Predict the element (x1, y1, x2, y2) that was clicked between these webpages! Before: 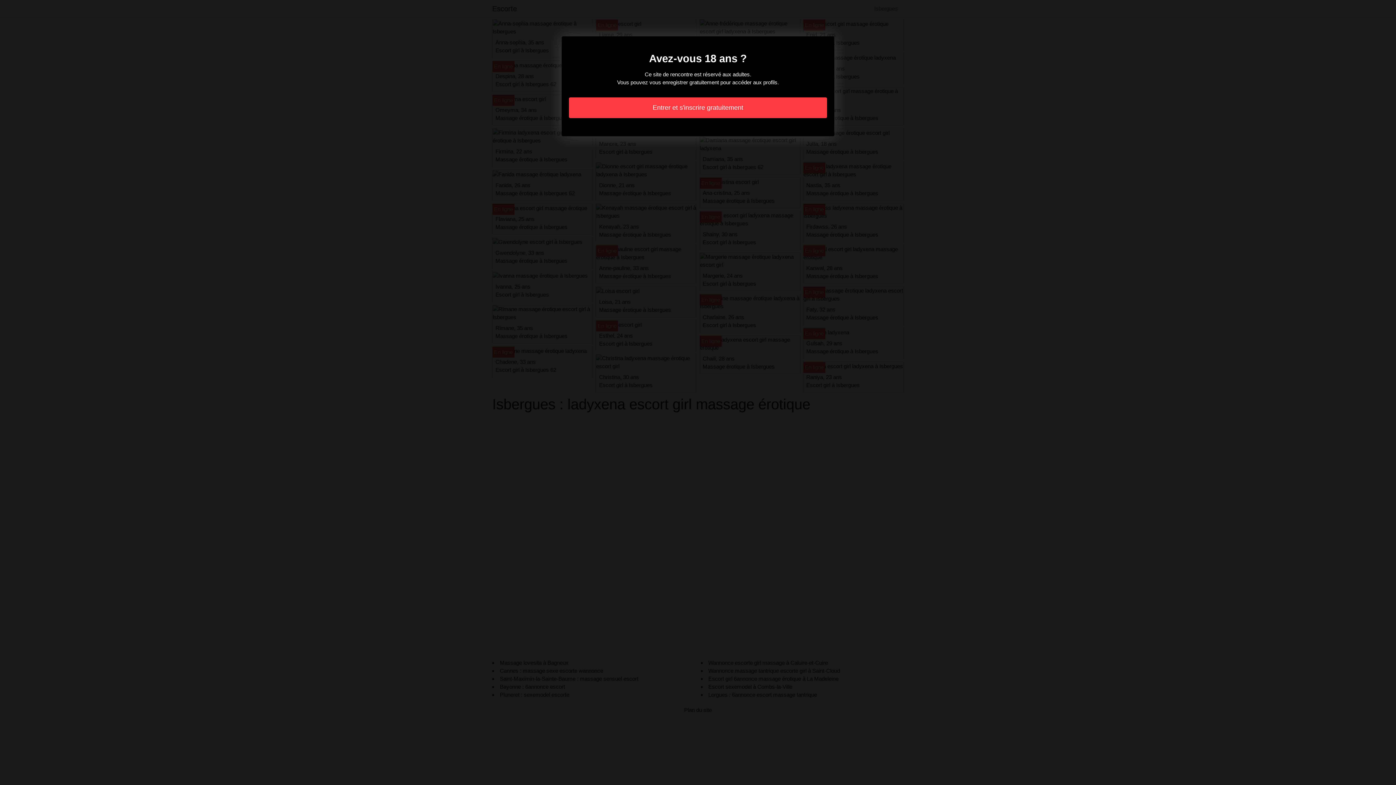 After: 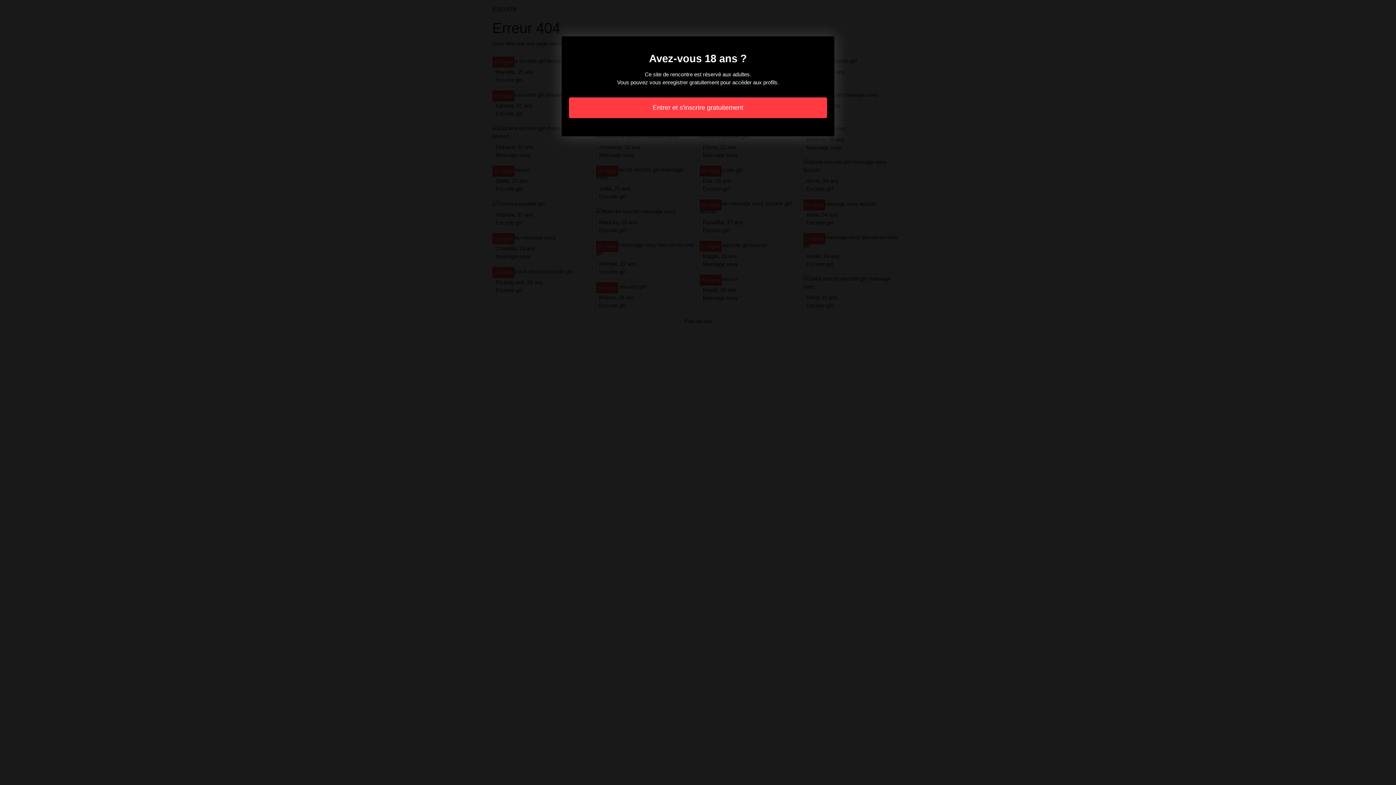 Action: label: Entrer et s'inscrire gratuitement bbox: (569, 97, 827, 118)